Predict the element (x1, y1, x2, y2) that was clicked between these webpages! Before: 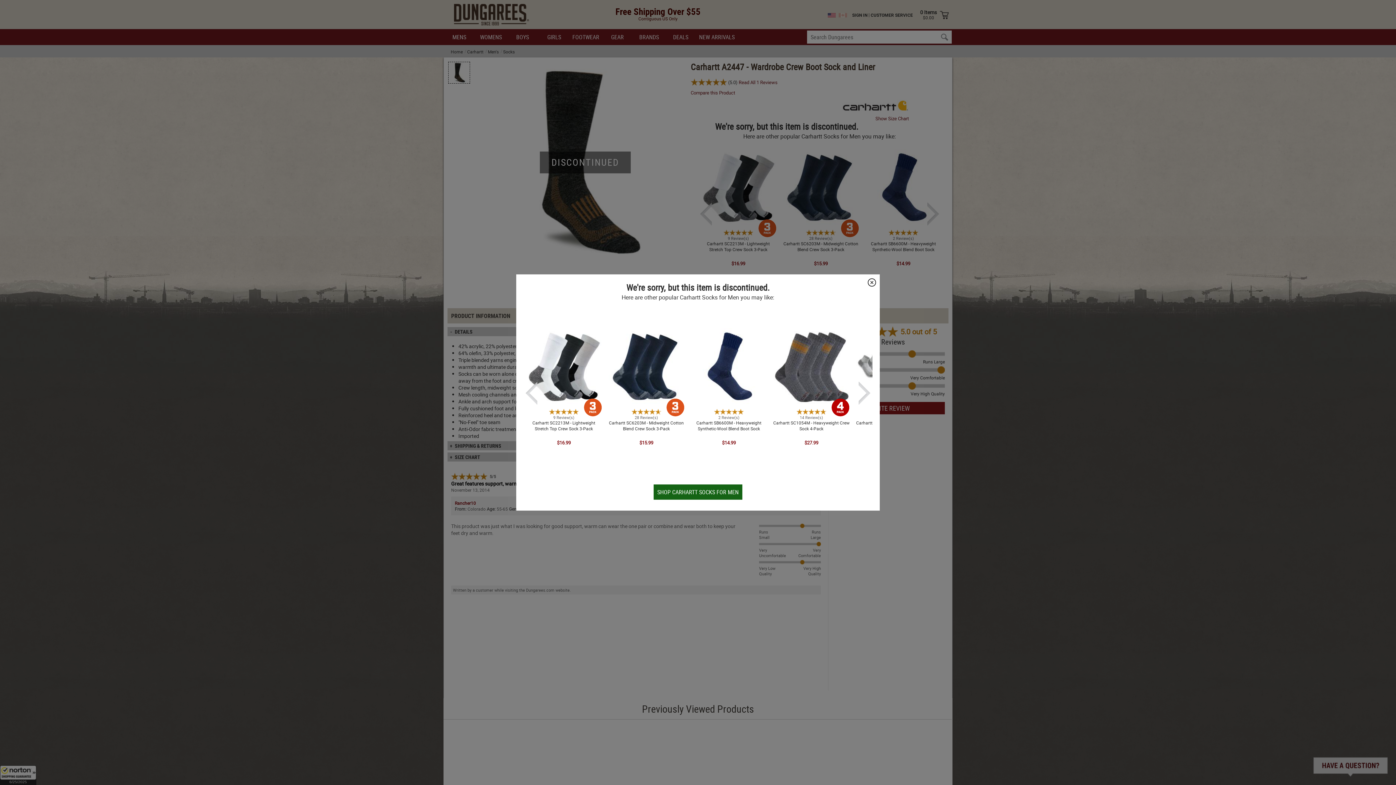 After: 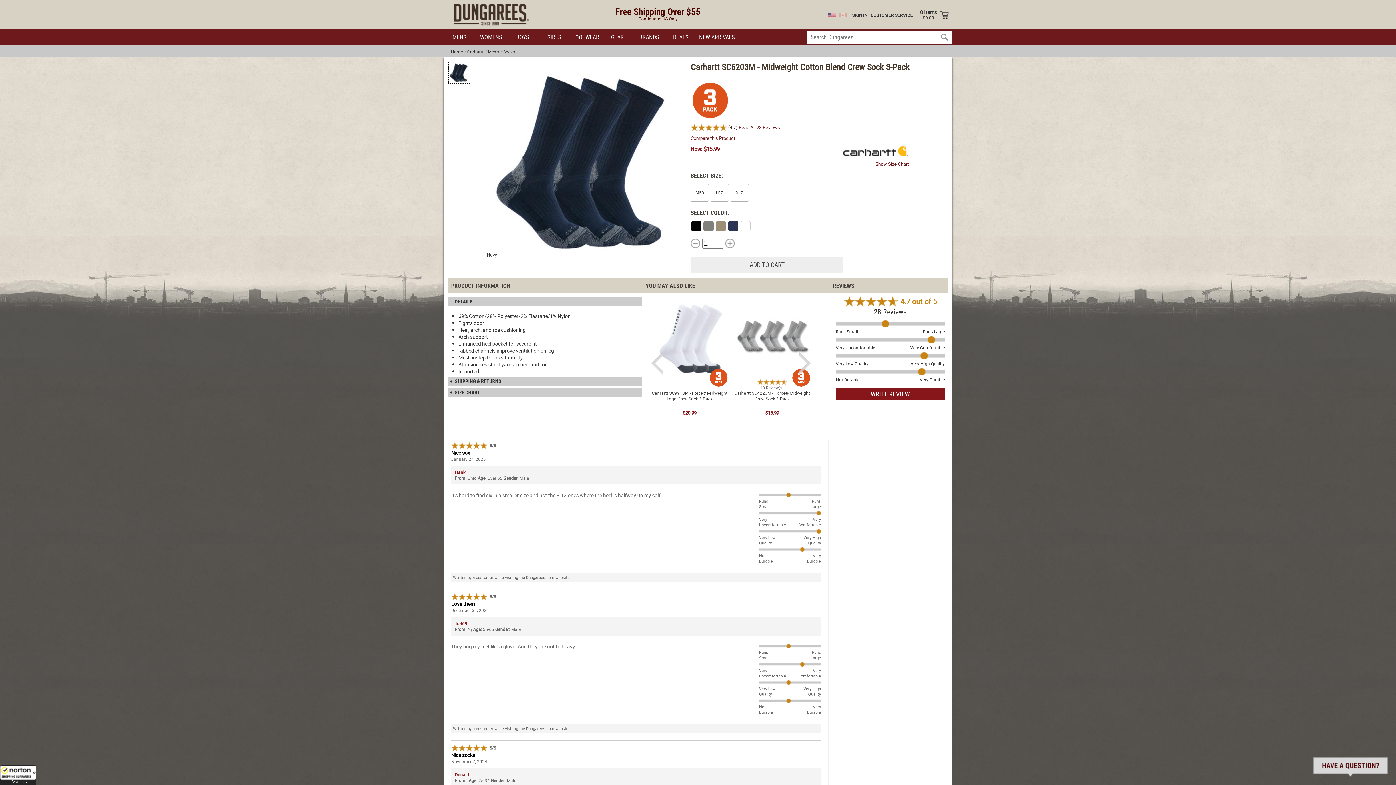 Action: label: Carhartt SC6203M - Midweight Cotton Blend Crew Sock 3-Pack bbox: (606, 326, 686, 459)